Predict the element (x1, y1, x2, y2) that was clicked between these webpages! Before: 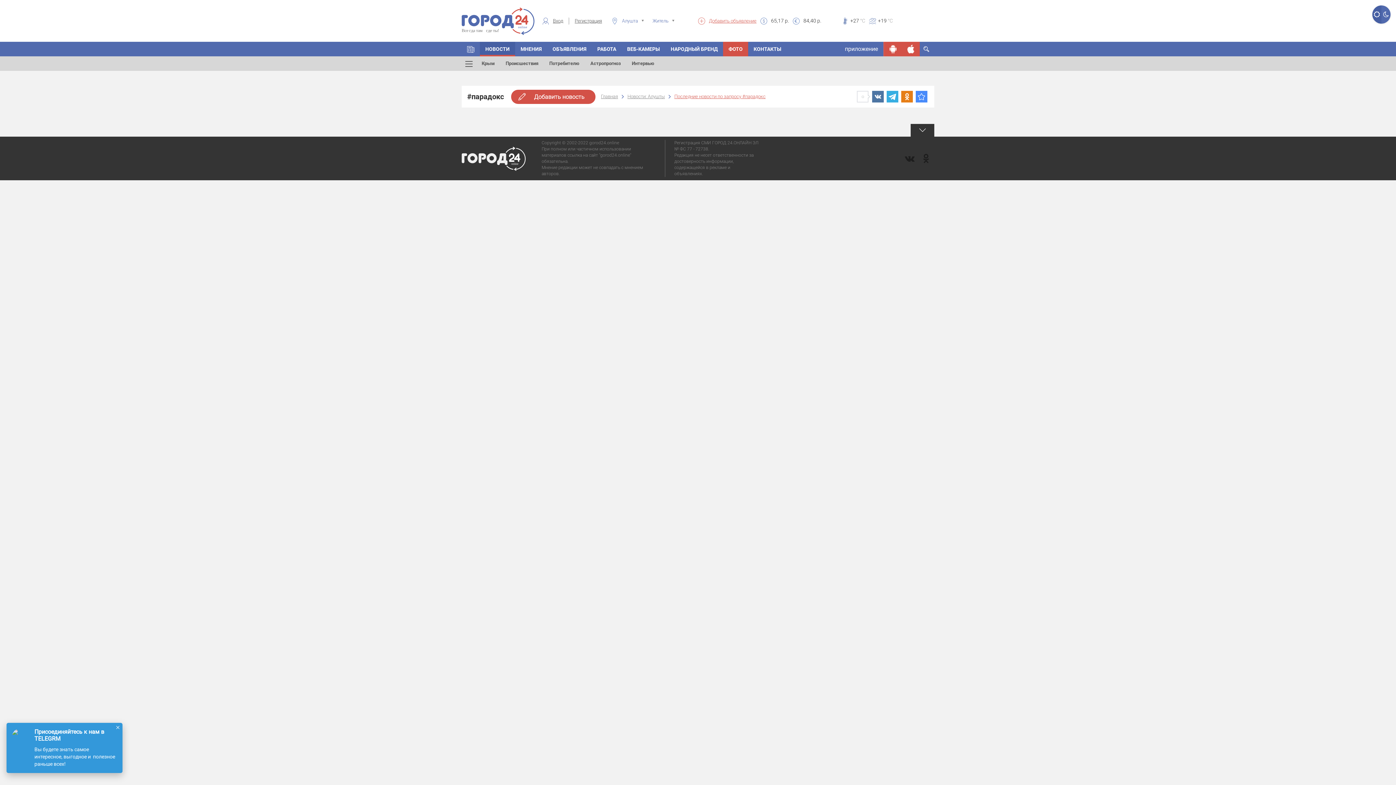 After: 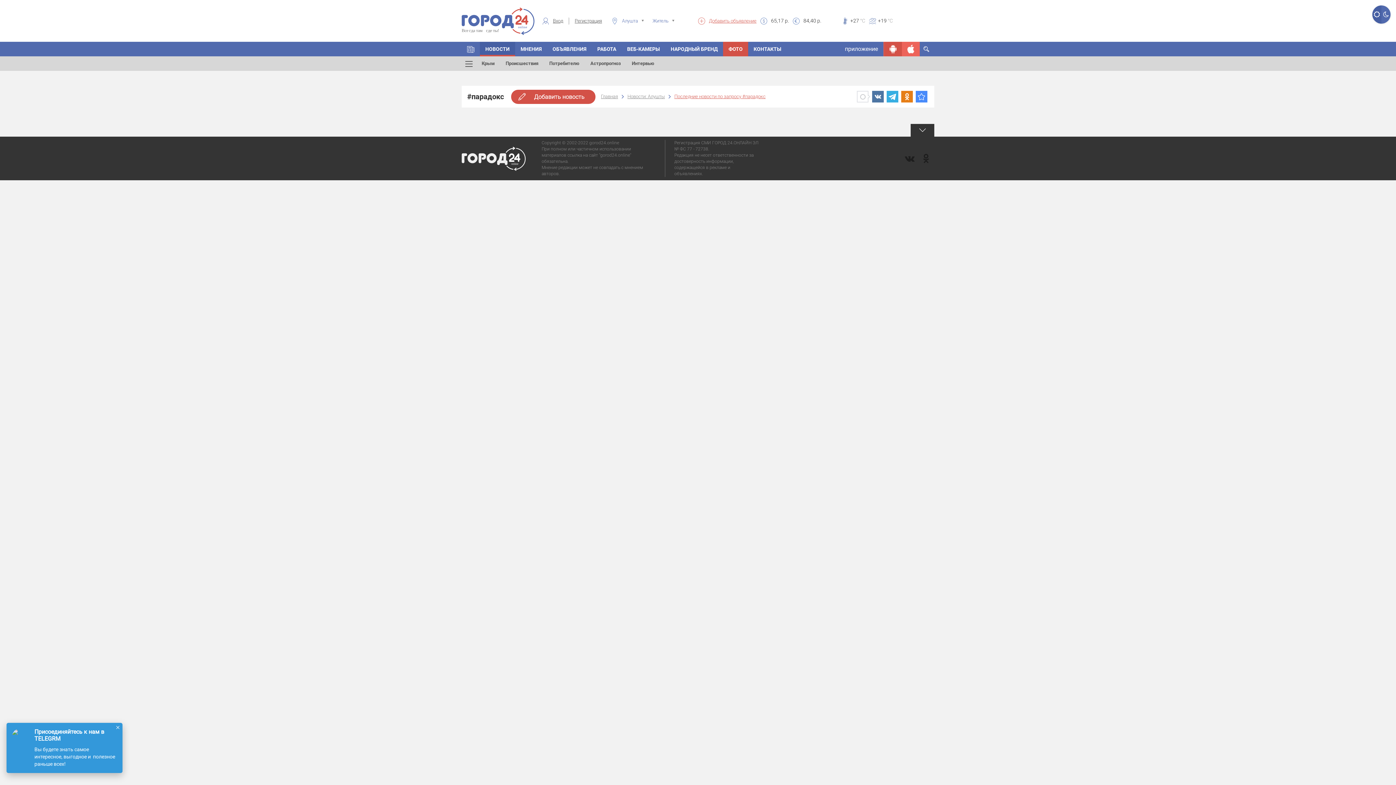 Action: bbox: (902, 44, 920, 53)